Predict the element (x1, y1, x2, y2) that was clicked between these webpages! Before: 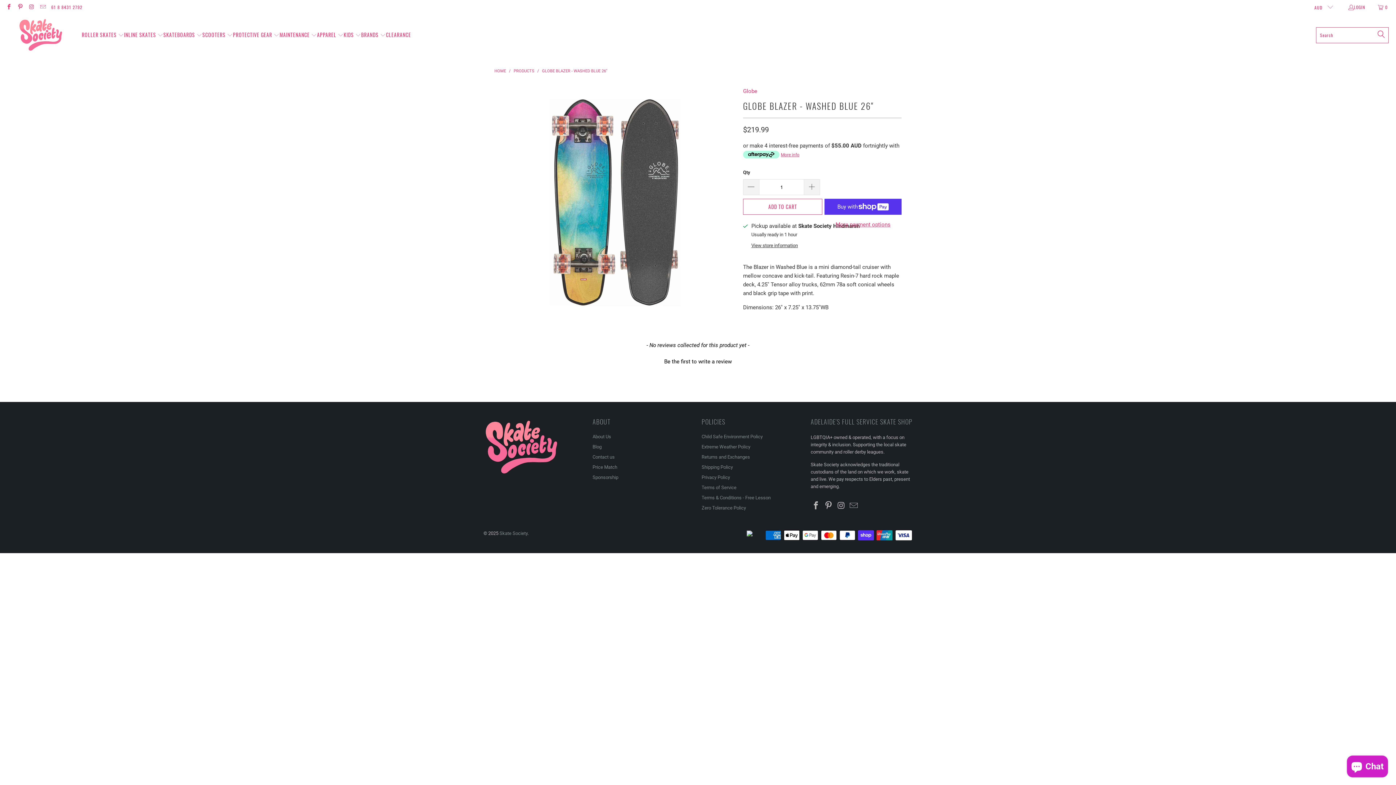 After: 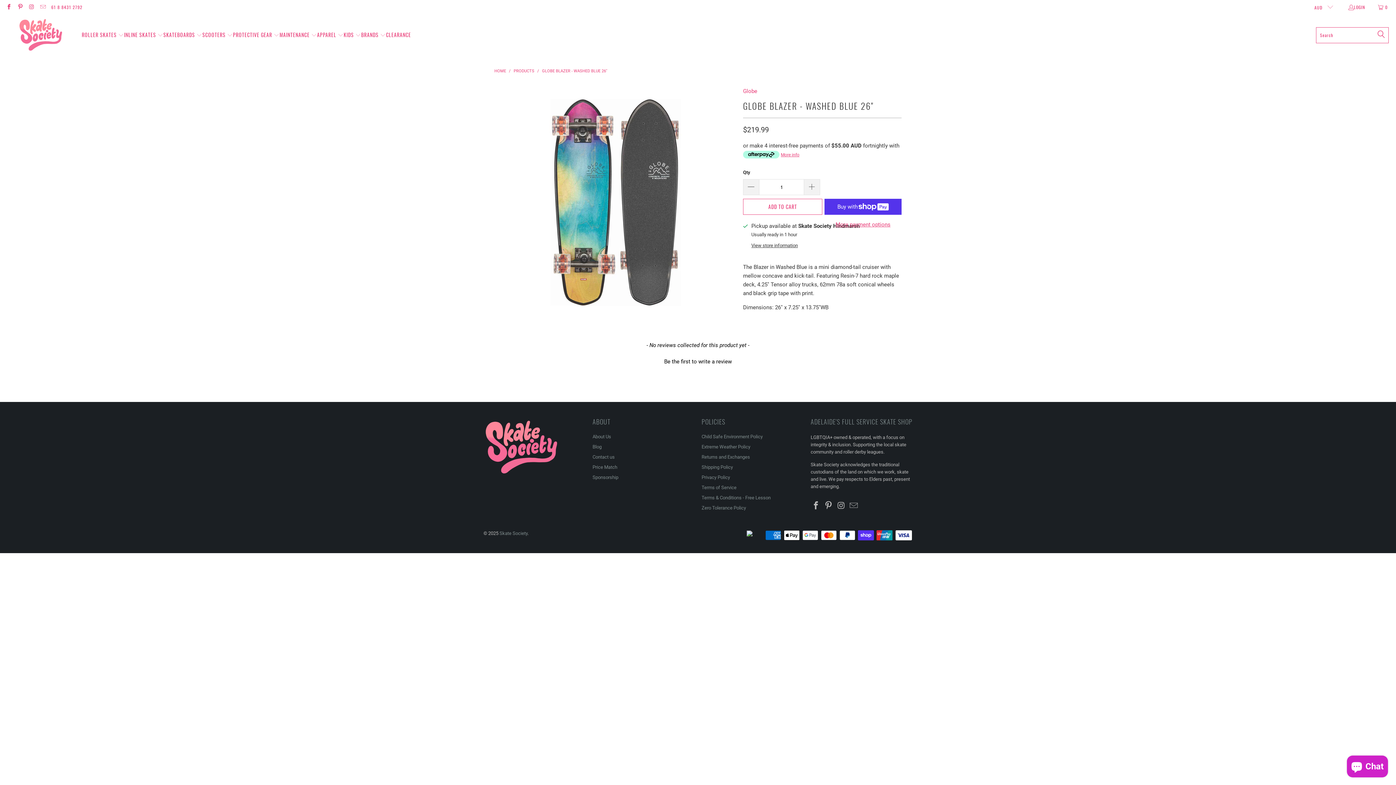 Action: bbox: (542, 68, 607, 73) label: GLOBE BLAZER - WASHED BLUE 26"